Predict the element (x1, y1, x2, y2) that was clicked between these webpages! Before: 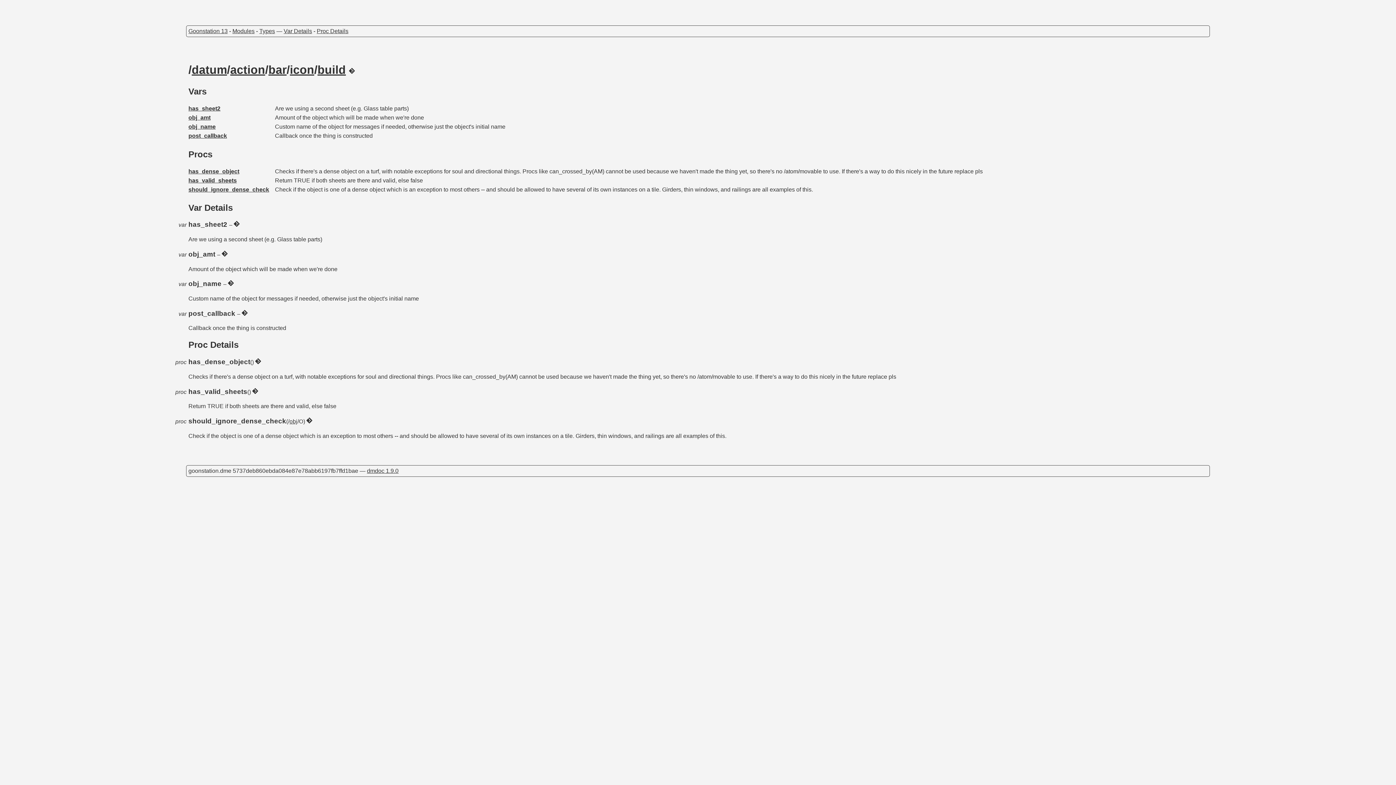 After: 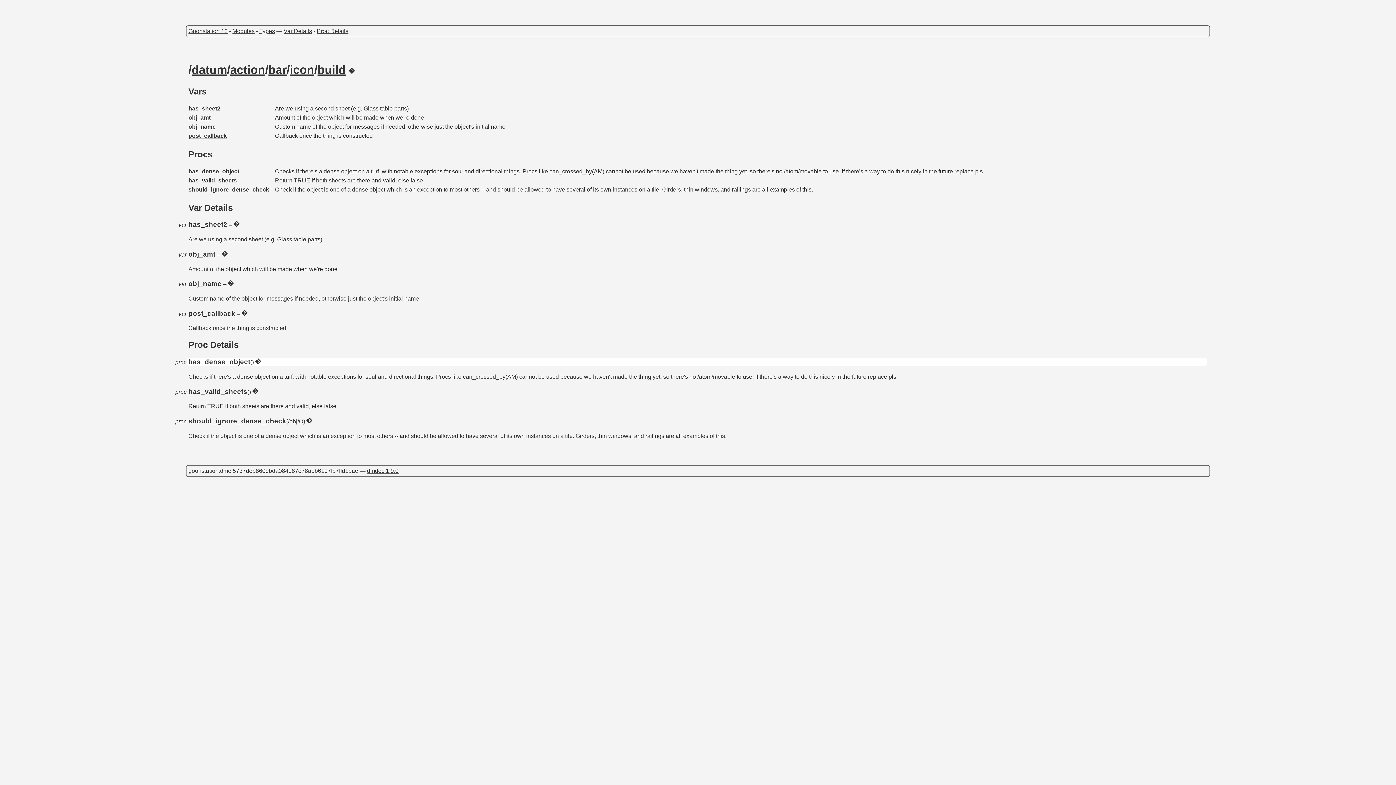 Action: label: has_dense_object bbox: (188, 168, 239, 174)